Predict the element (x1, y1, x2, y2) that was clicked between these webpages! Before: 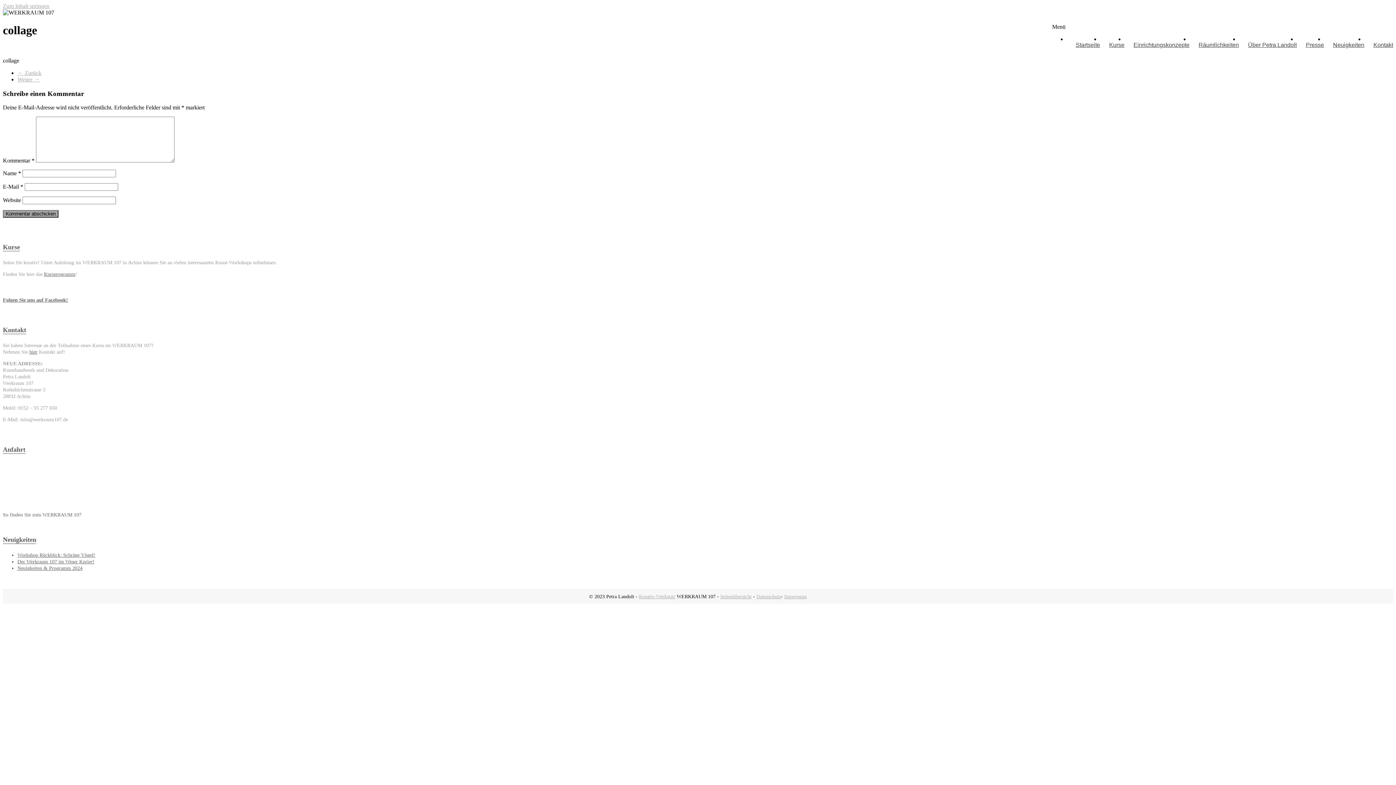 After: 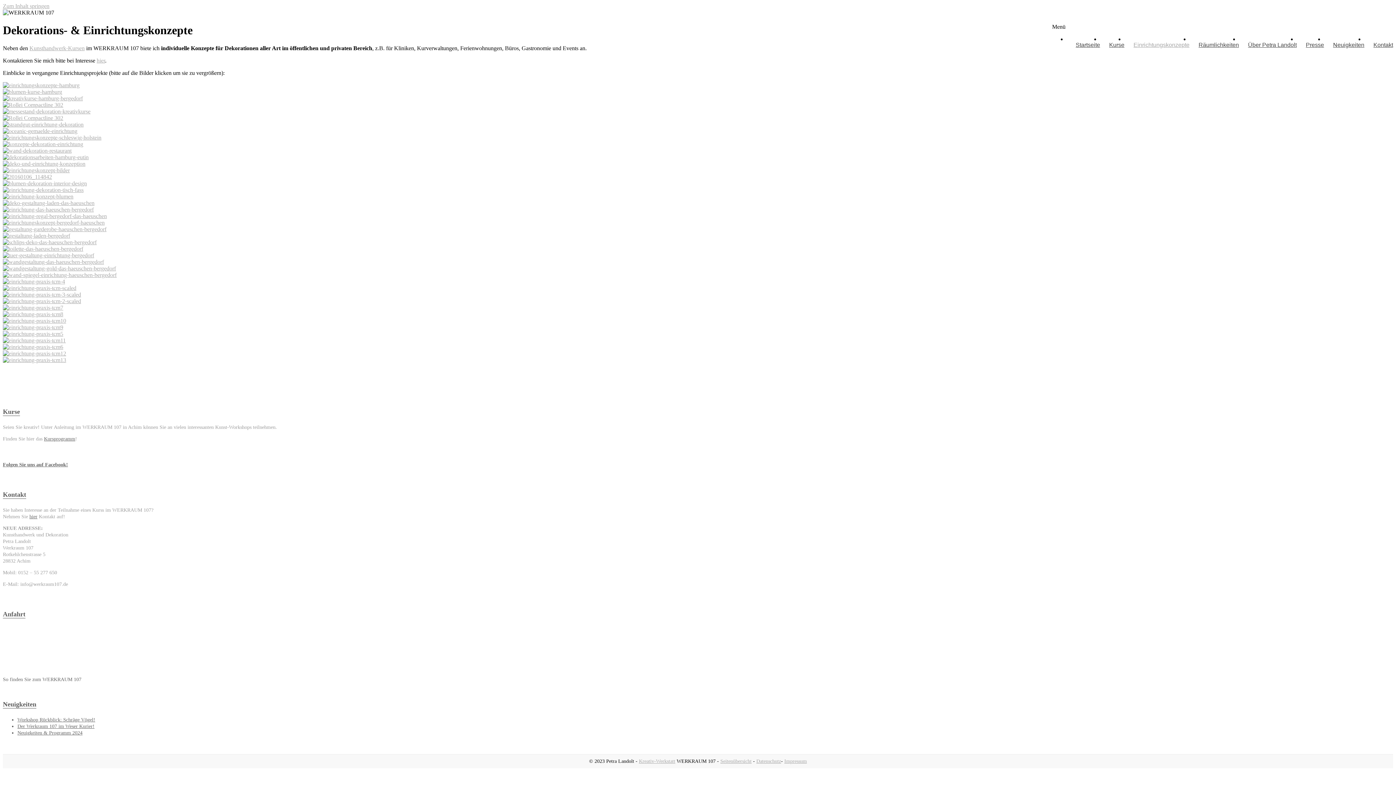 Action: bbox: (1133, 36, 1189, 52) label: Einrichtungskonzepte